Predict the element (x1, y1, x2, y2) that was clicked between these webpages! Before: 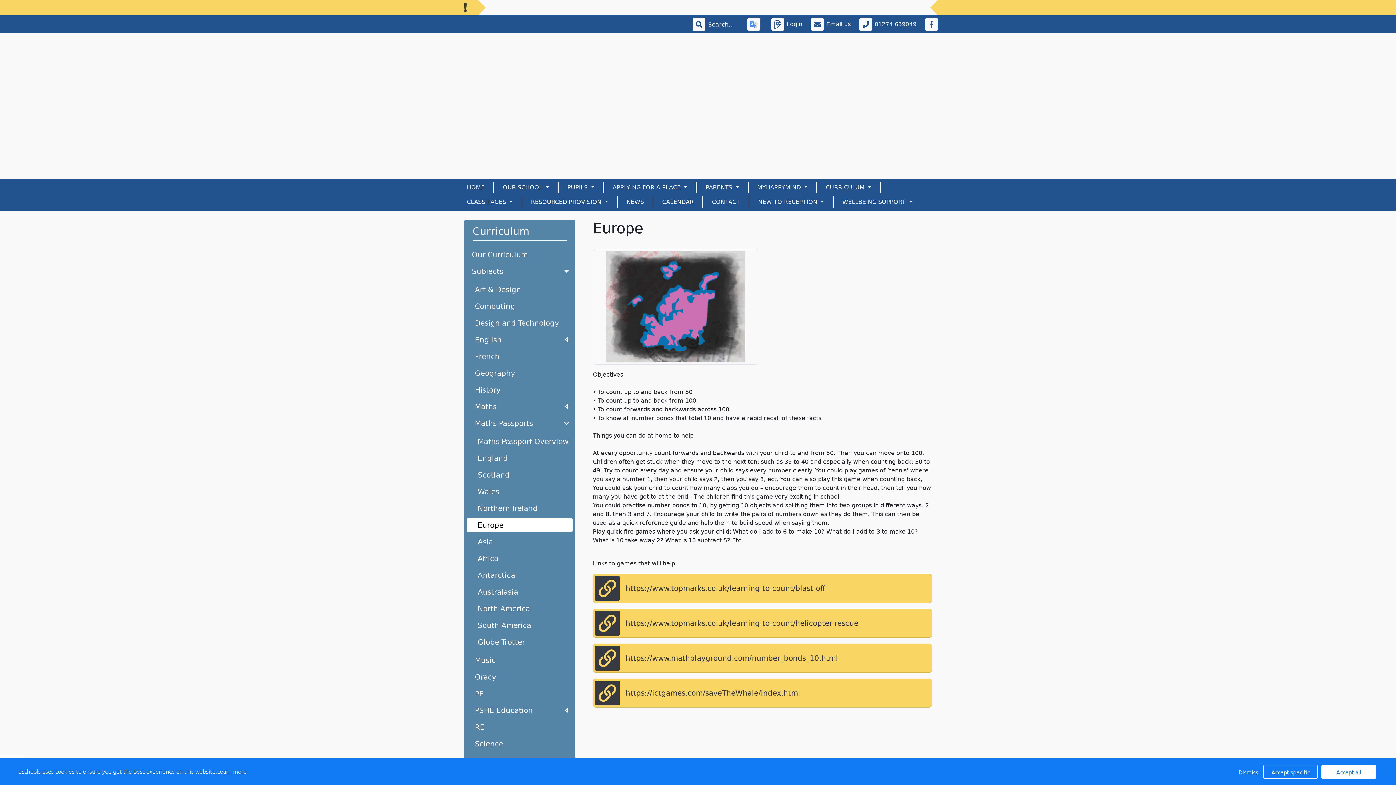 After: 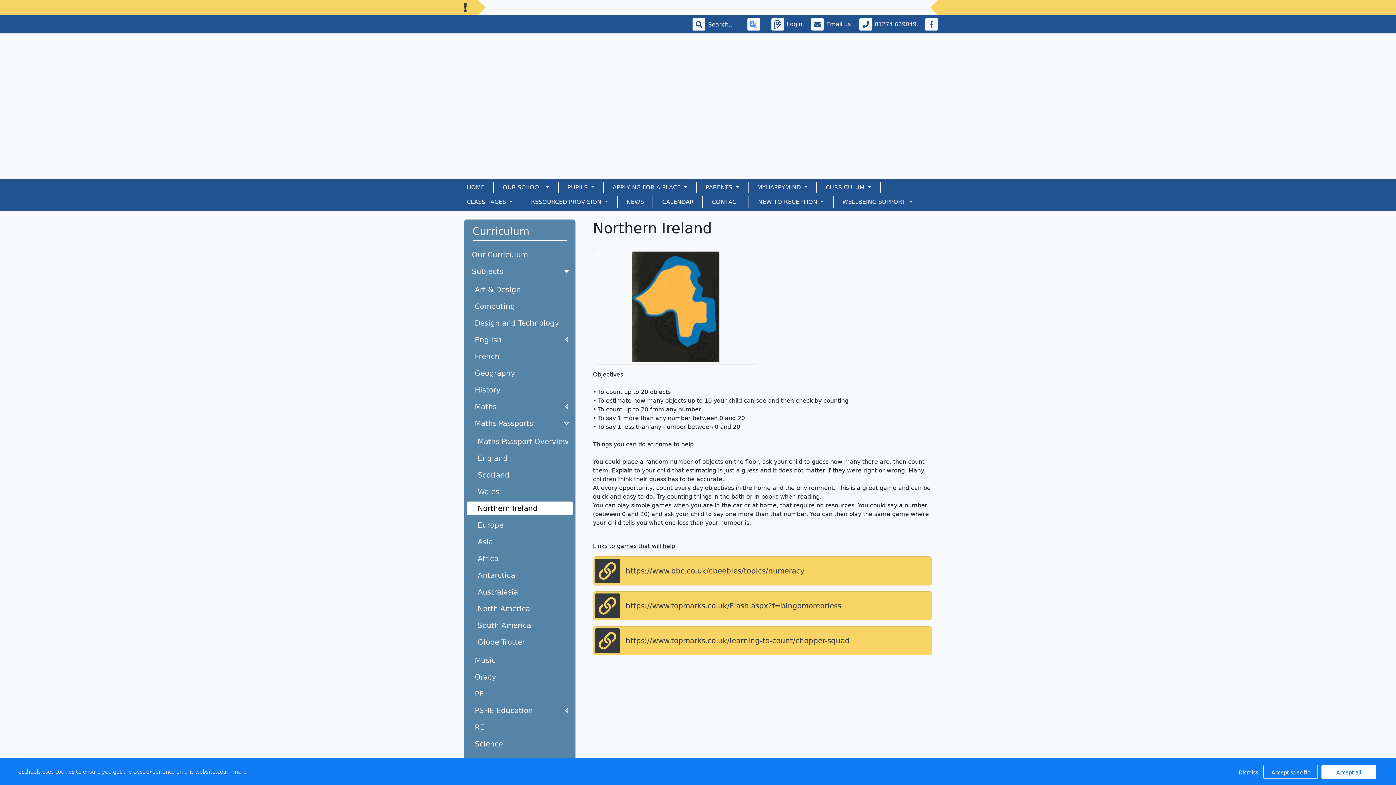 Action: label: Northern Ireland bbox: (466, 501, 572, 515)